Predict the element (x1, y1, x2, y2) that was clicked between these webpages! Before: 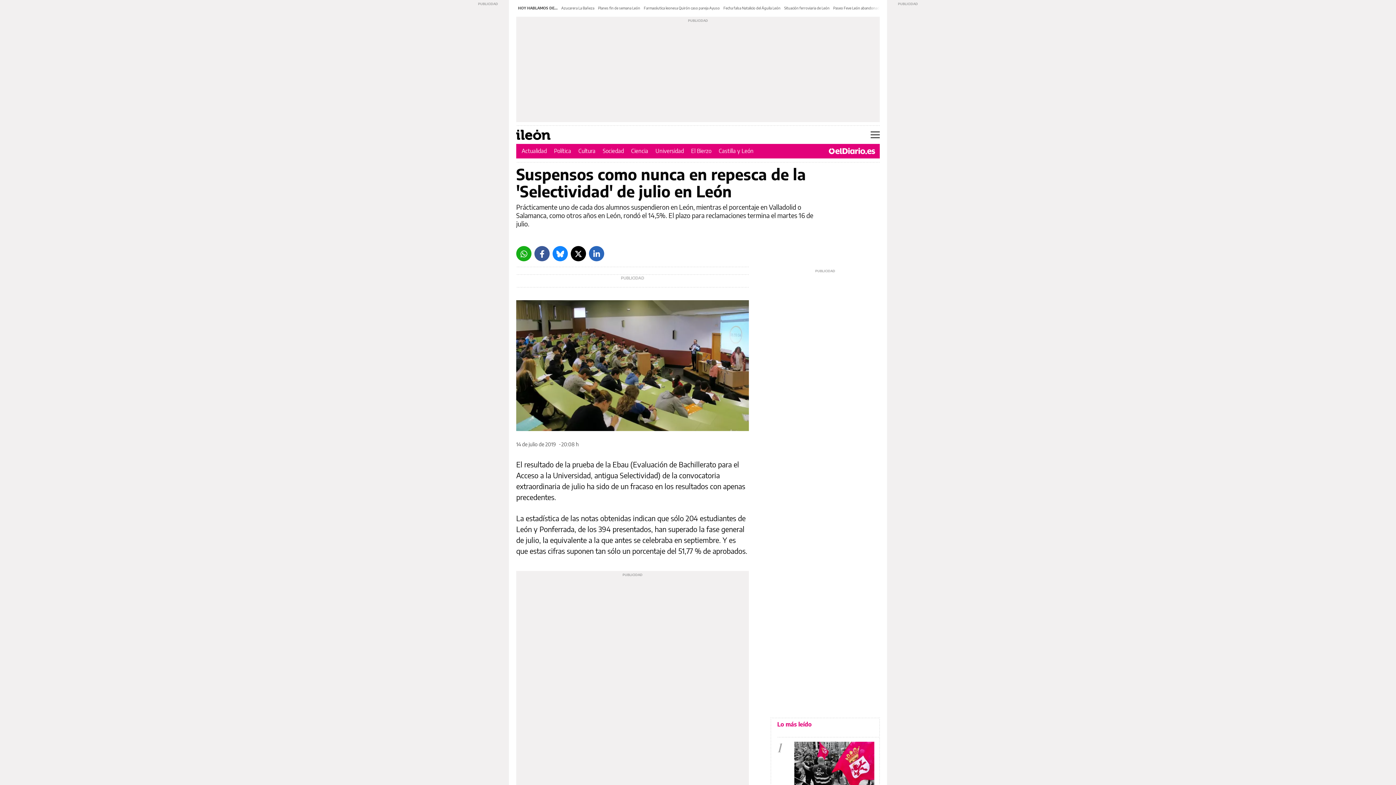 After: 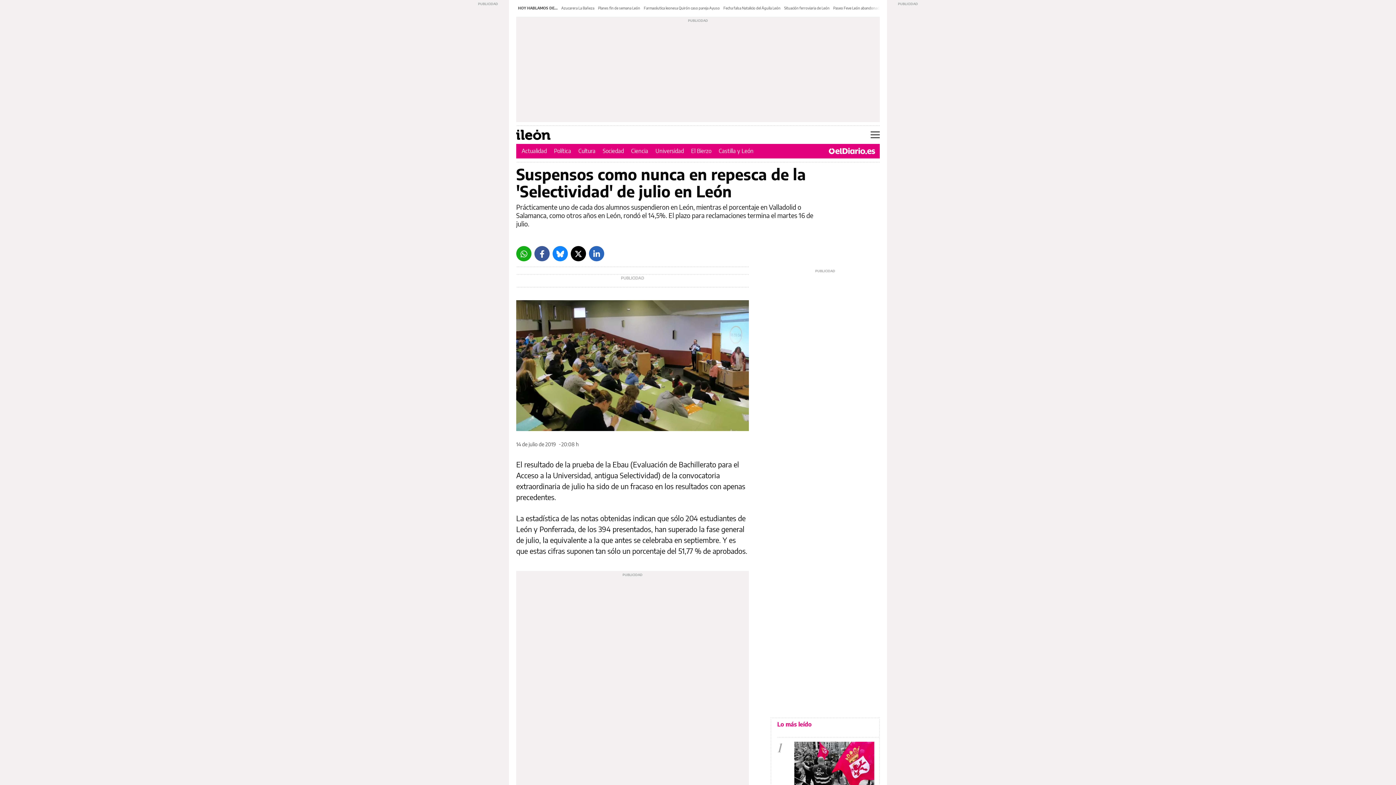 Action: label: Facebook bbox: (534, 246, 549, 261)